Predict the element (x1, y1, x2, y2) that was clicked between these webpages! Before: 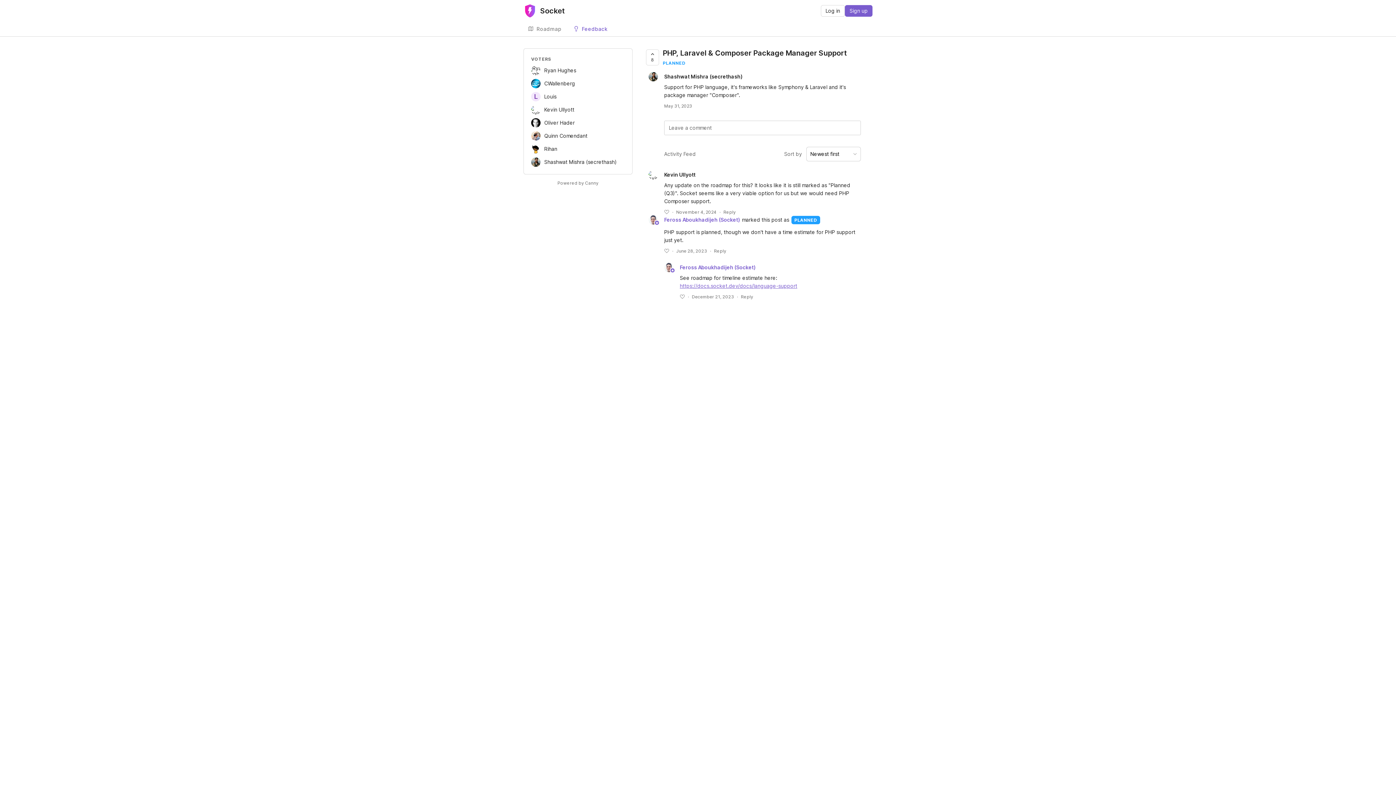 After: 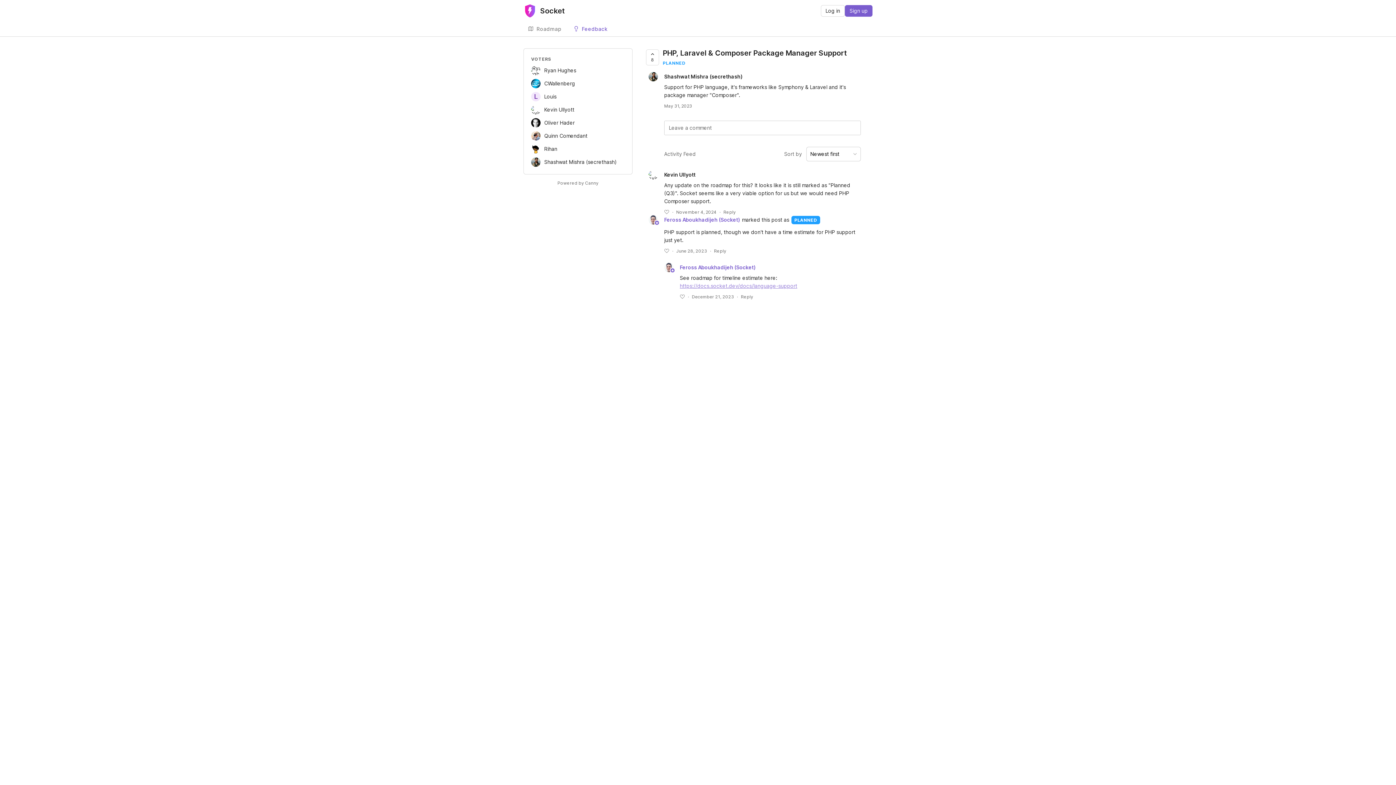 Action: bbox: (680, 282, 797, 289) label: https://docs.socket.dev/docs/language-support